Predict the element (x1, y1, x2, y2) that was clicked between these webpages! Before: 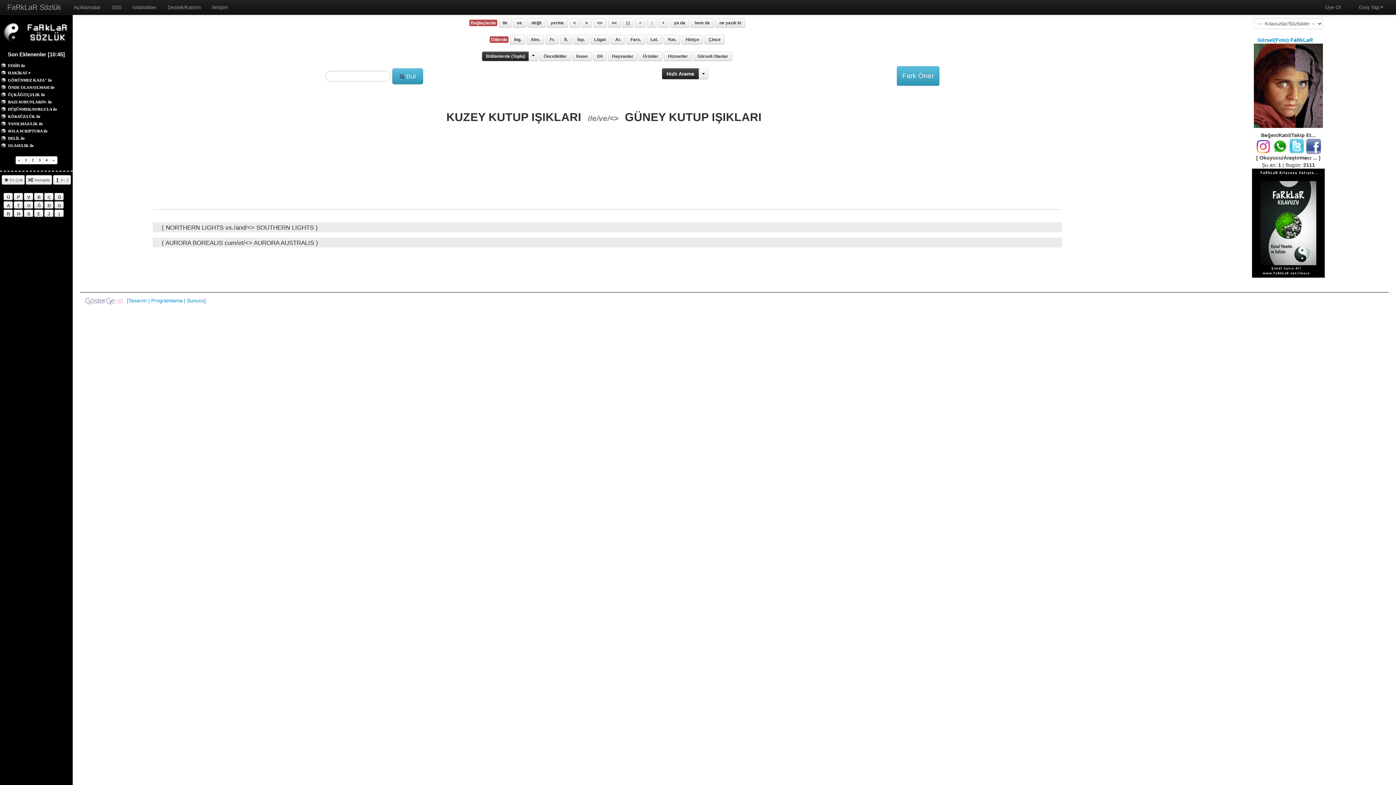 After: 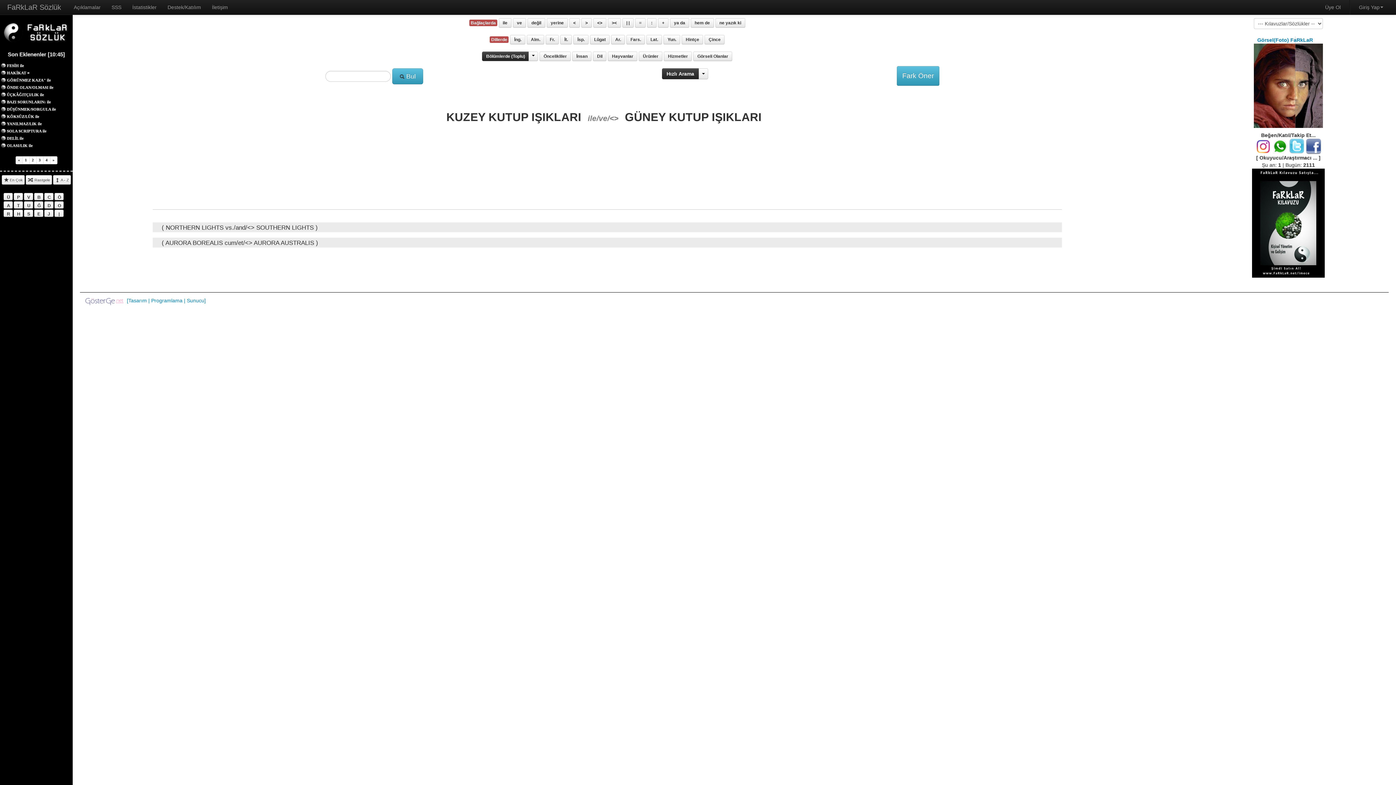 Action: bbox: (15, 156, 22, 164) label: «